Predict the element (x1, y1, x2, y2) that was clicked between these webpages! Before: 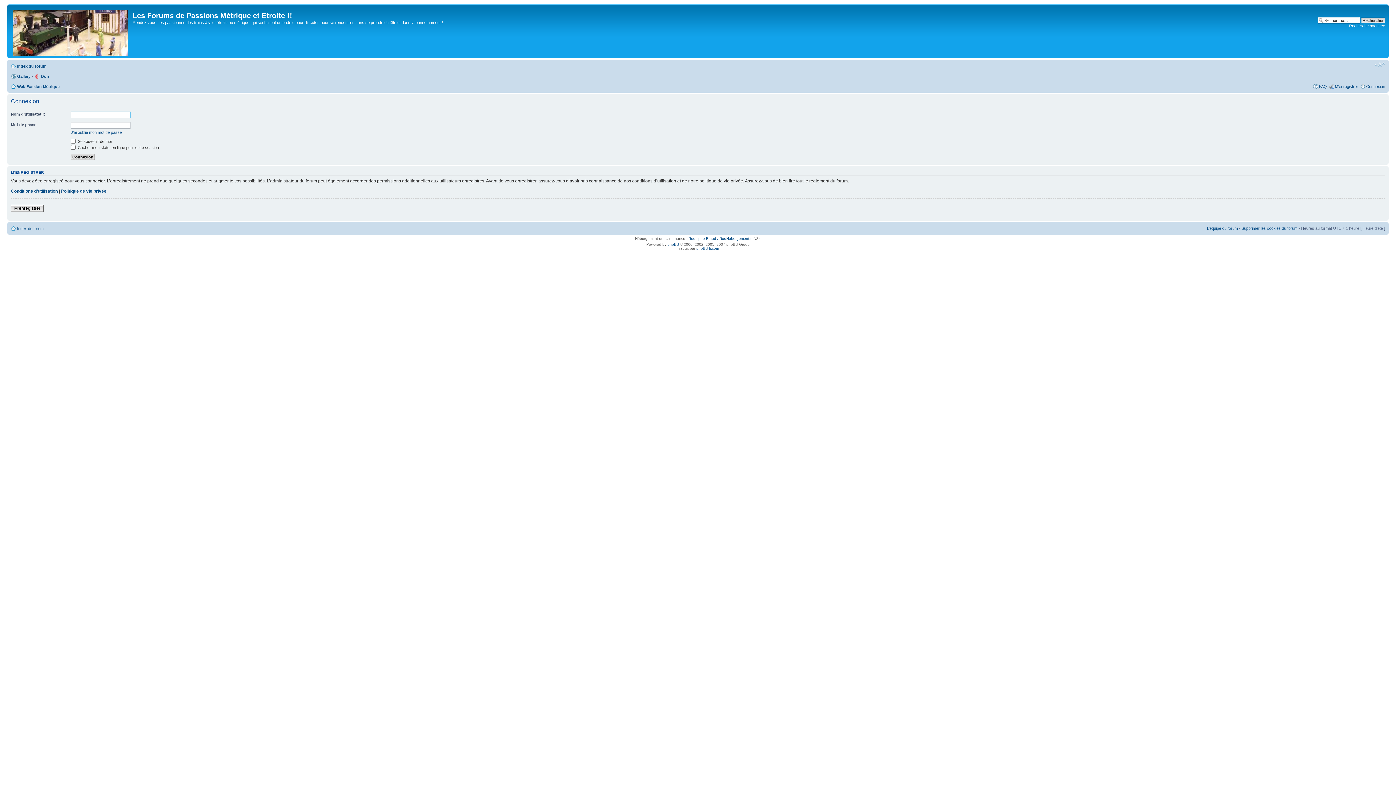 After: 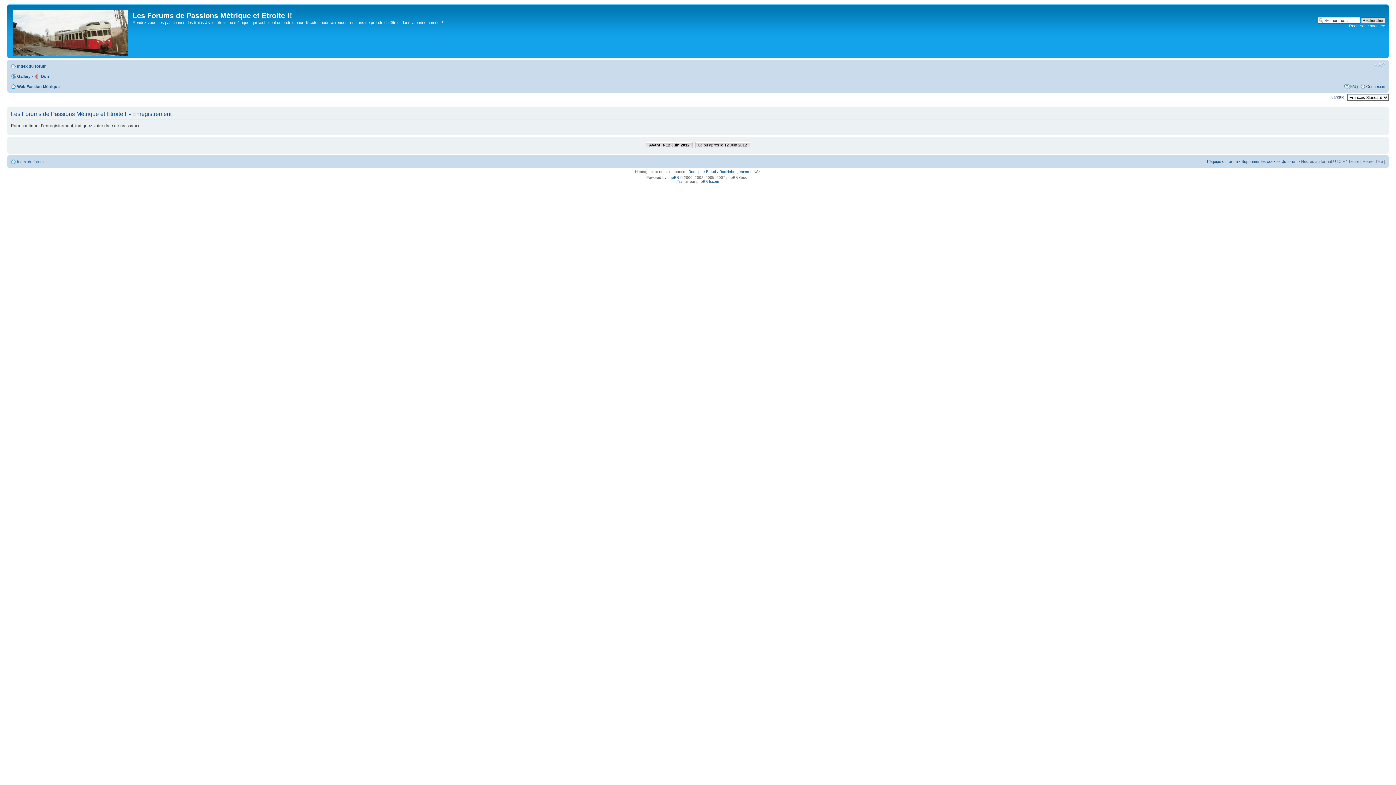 Action: bbox: (10, 204, 43, 211) label: M’enregistrer